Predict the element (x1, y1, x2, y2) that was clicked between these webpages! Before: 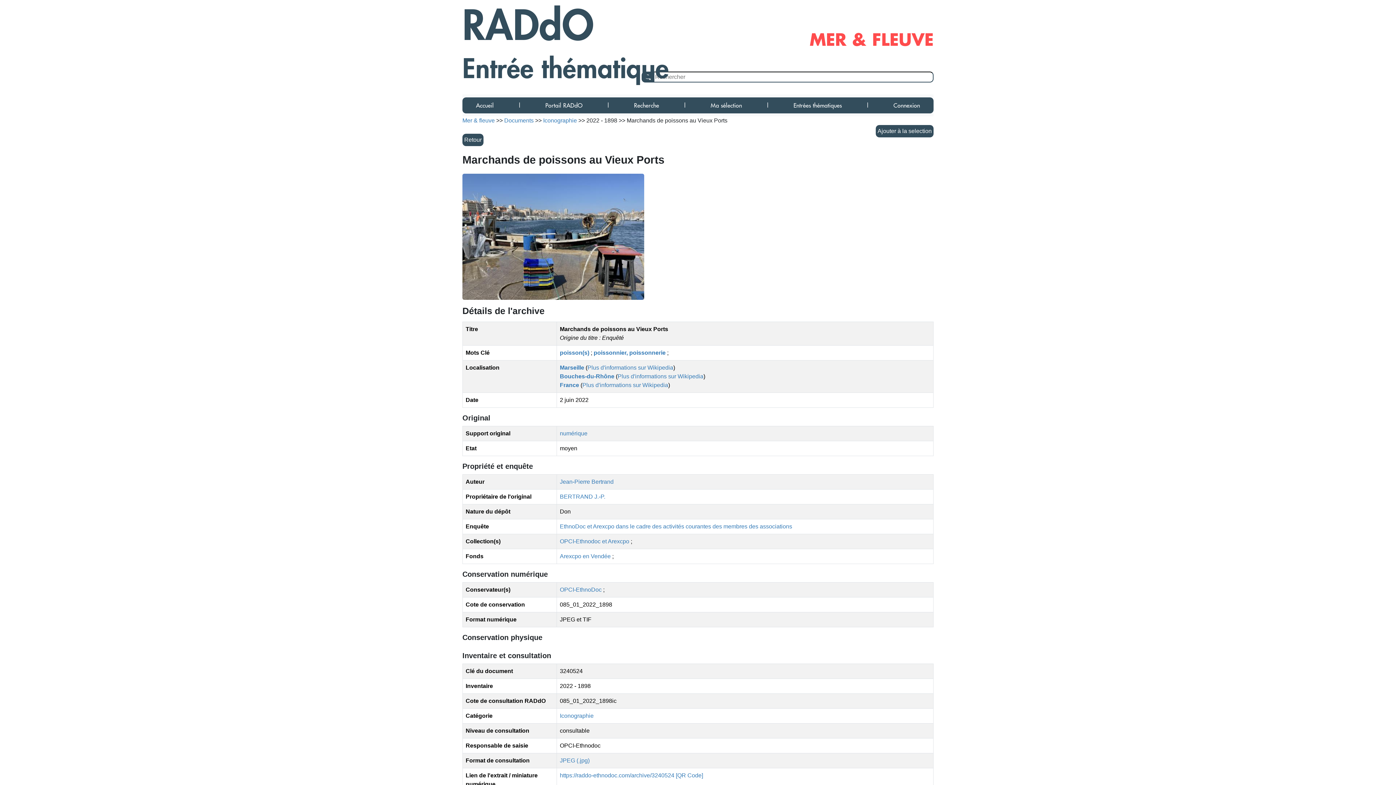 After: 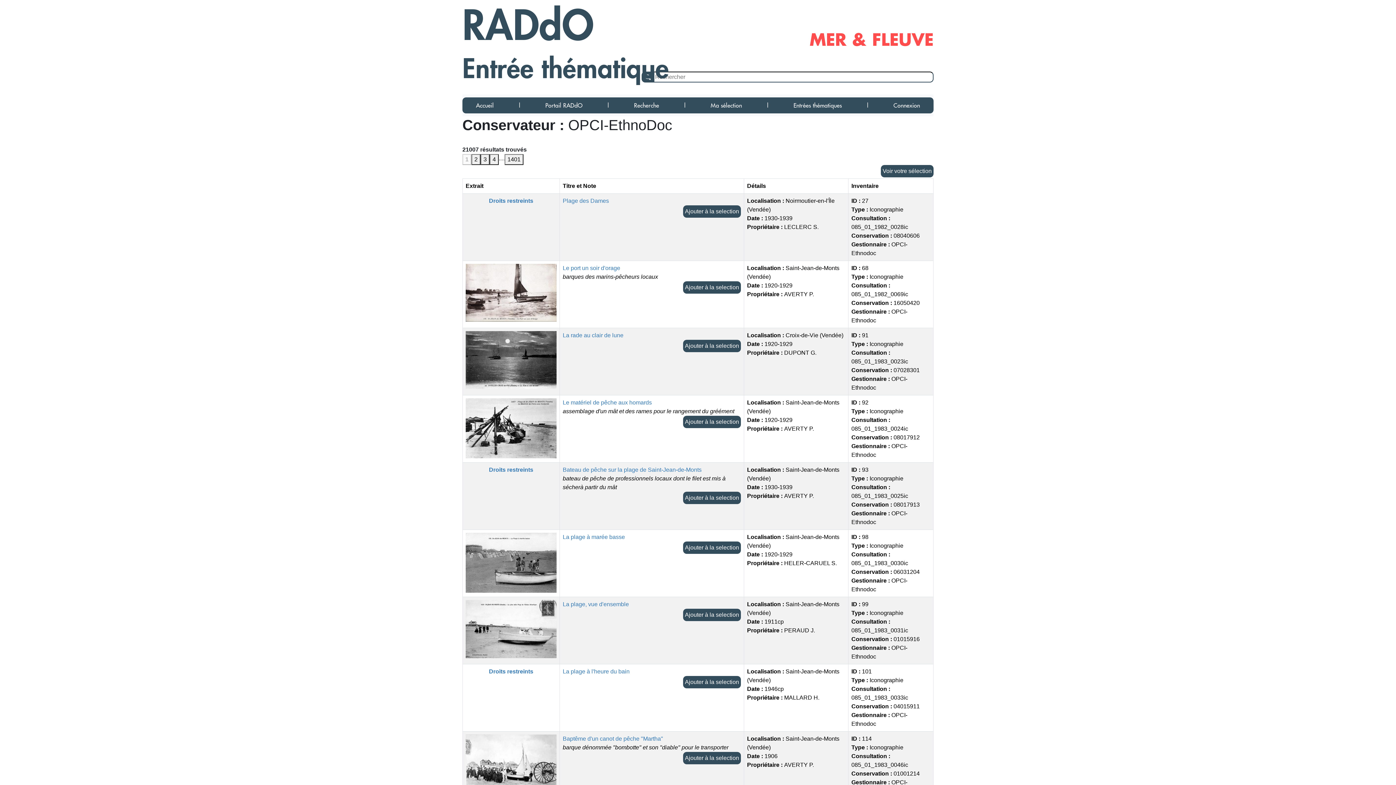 Action: bbox: (560, 586, 601, 593) label: OPCI-EthnoDoc